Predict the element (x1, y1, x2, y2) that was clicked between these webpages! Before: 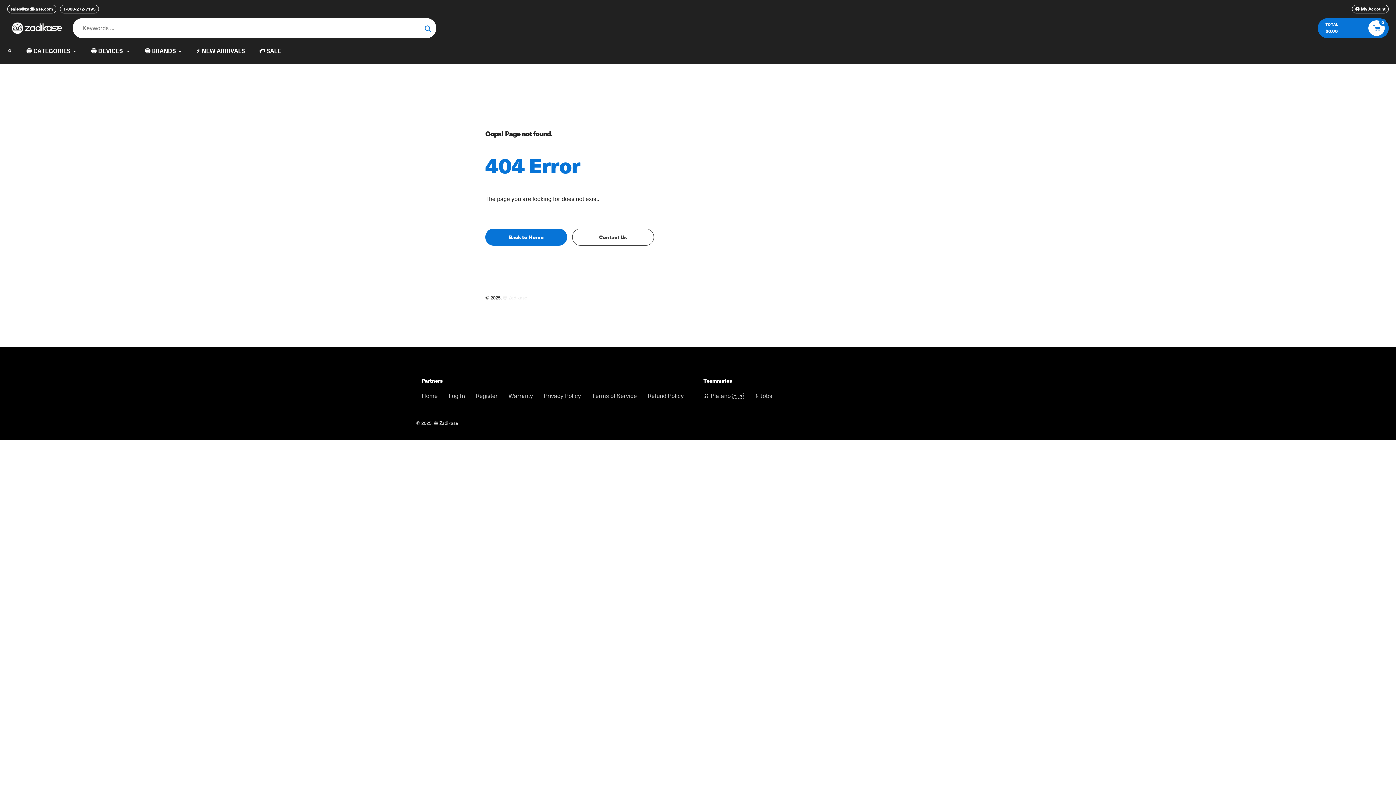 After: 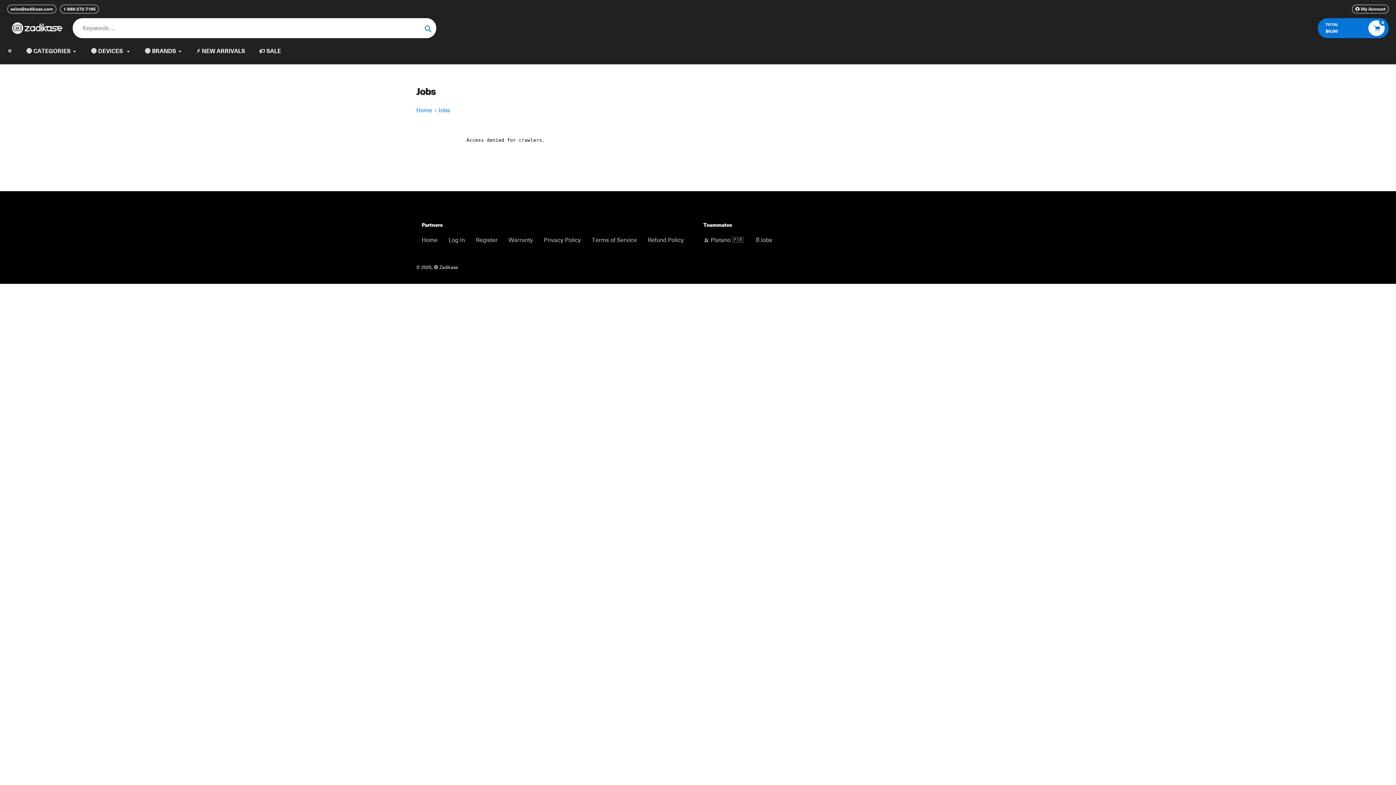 Action: label: 📄Jobs bbox: (754, 392, 772, 400)